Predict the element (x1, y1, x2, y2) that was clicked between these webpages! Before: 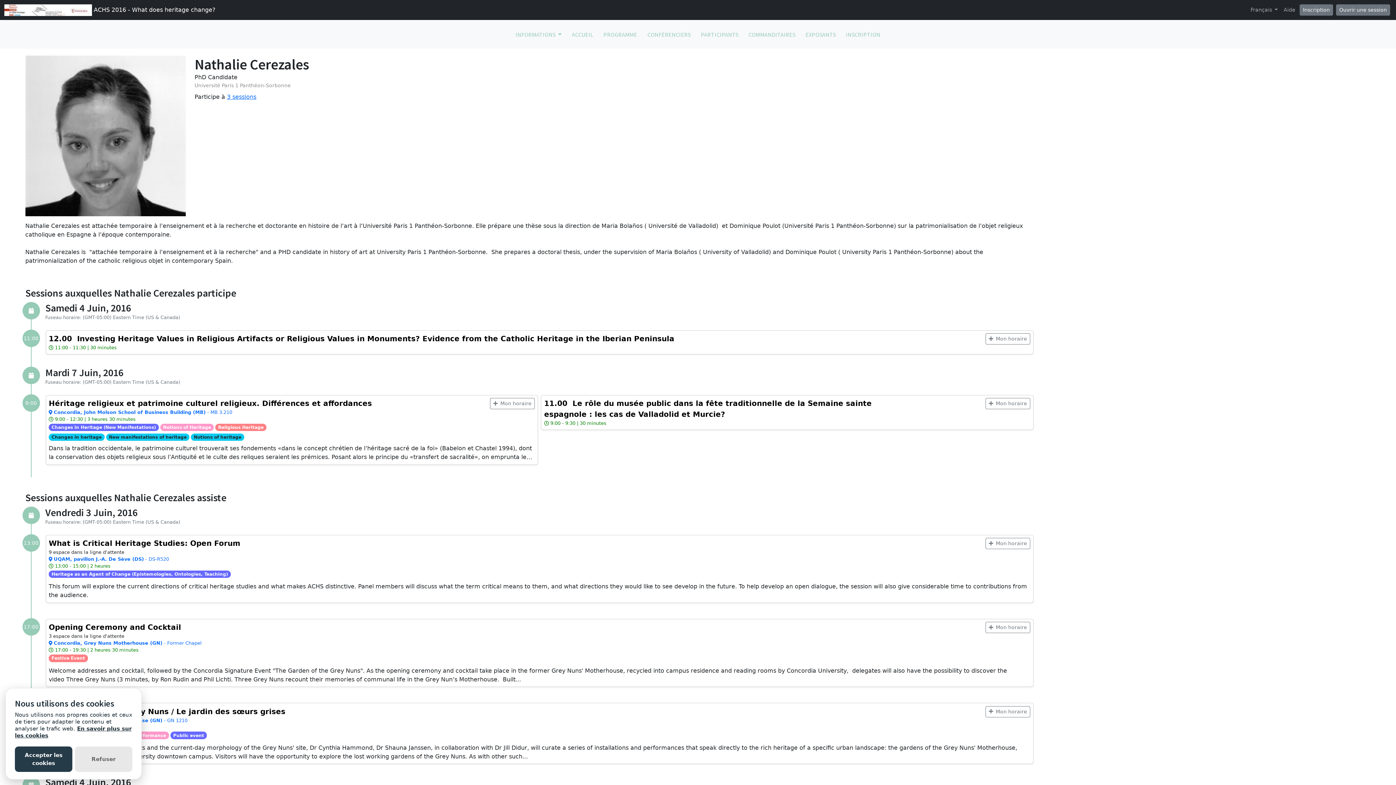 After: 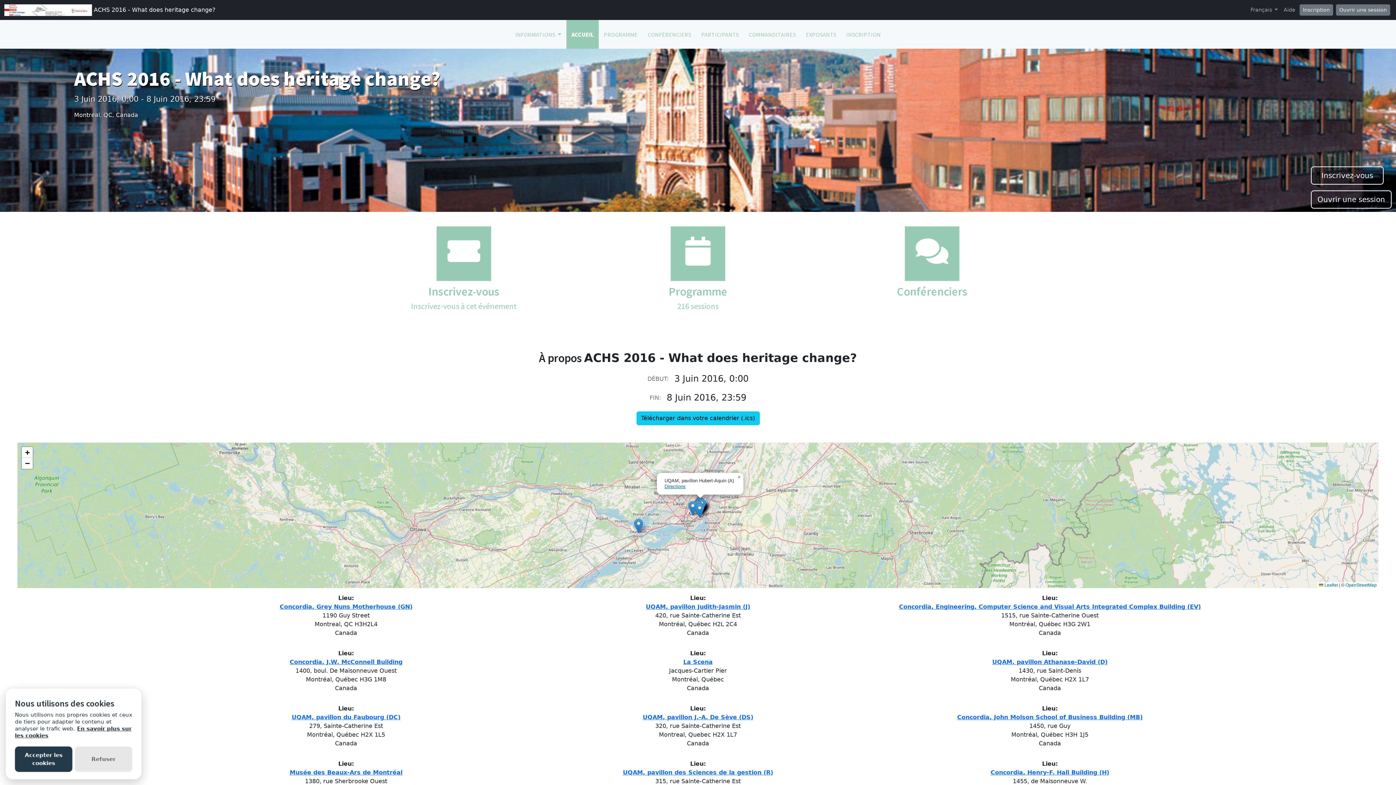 Action: label:  ACHS 2016 - What does heritage change? bbox: (4, 4, 215, 15)